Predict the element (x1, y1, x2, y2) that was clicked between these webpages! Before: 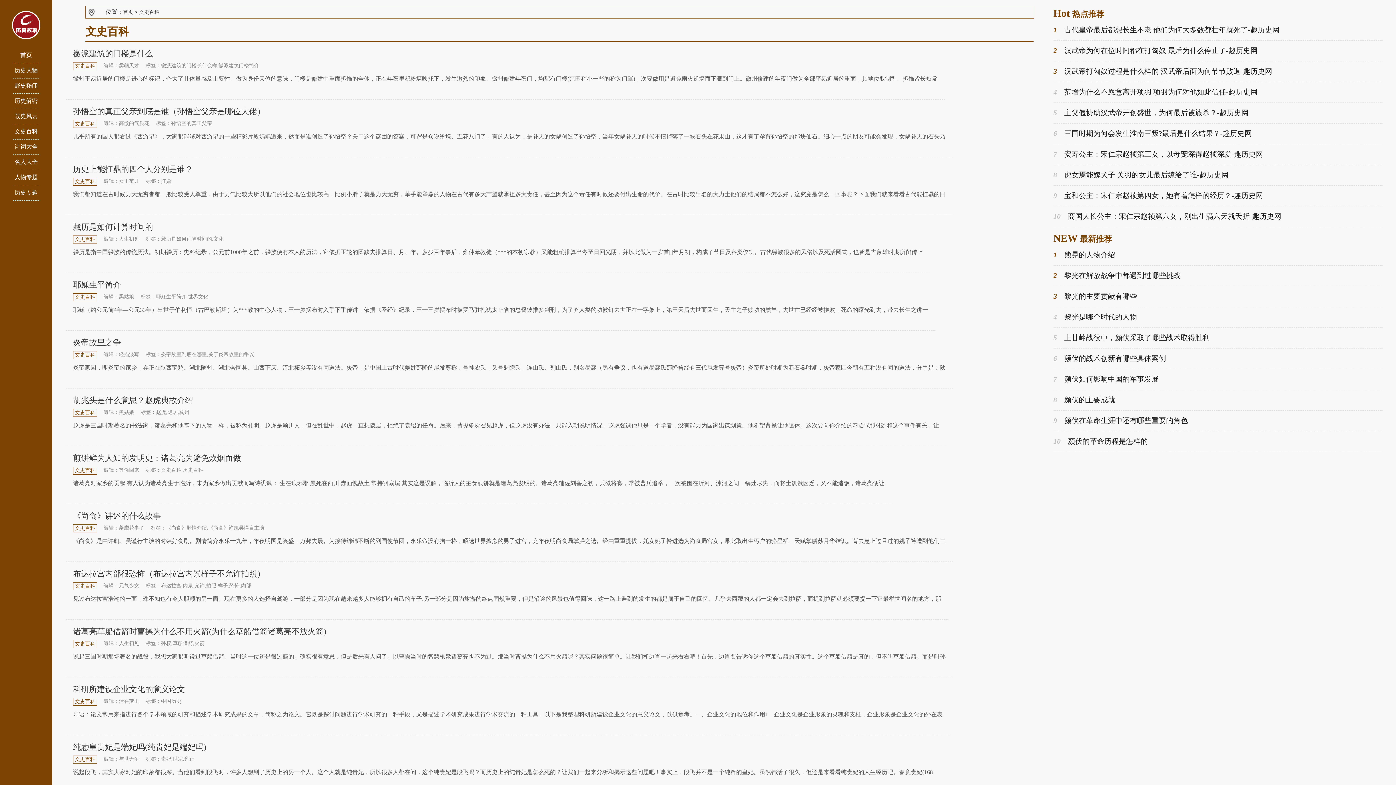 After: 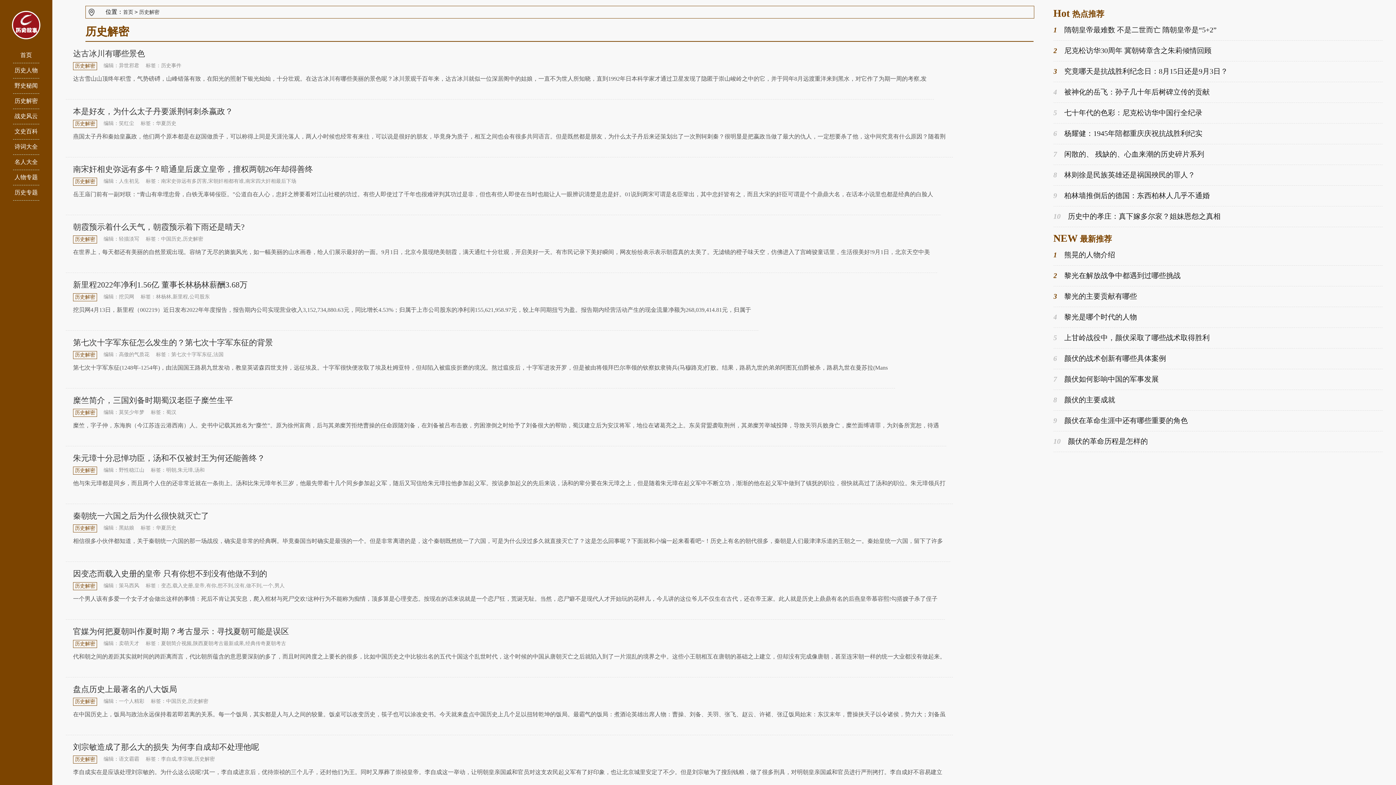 Action: bbox: (14, 97, 37, 104) label: 历史解密